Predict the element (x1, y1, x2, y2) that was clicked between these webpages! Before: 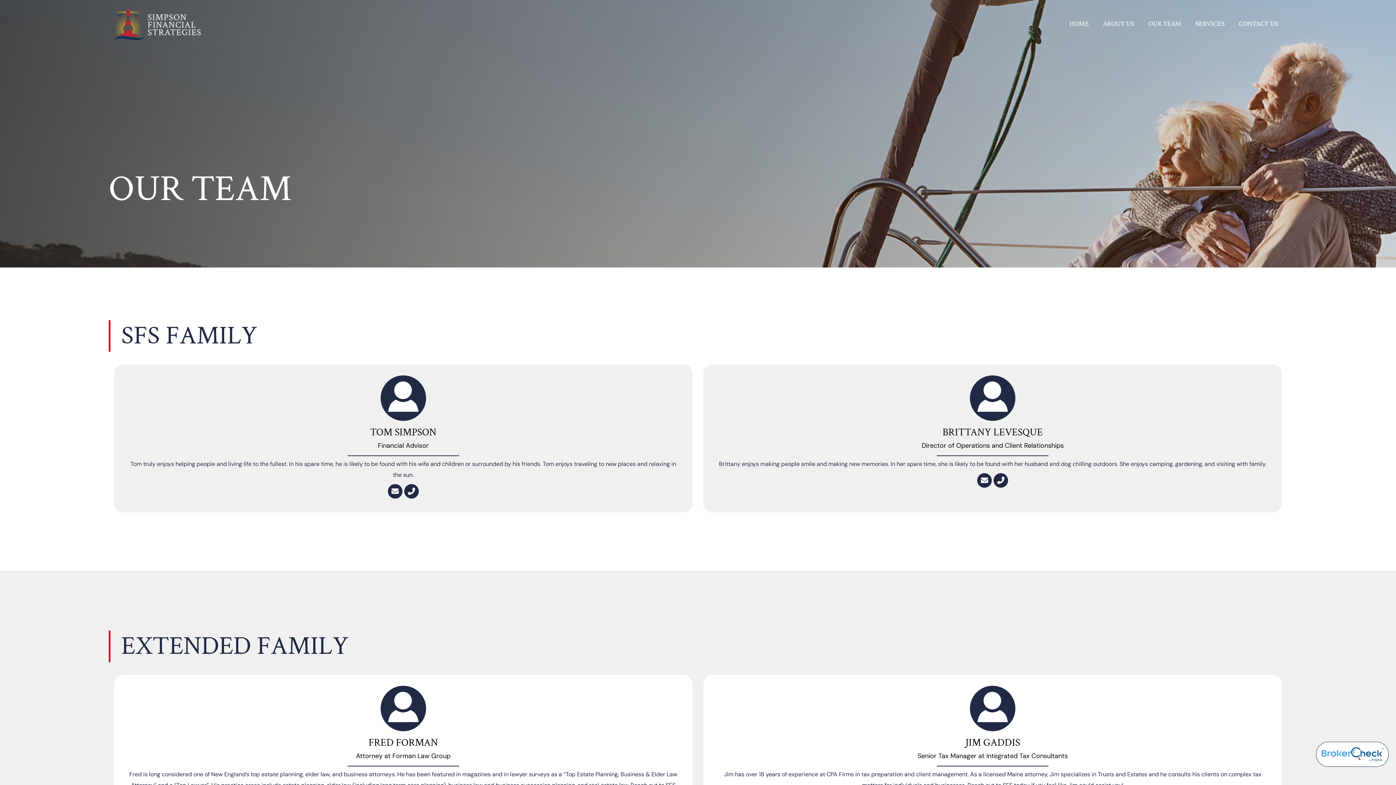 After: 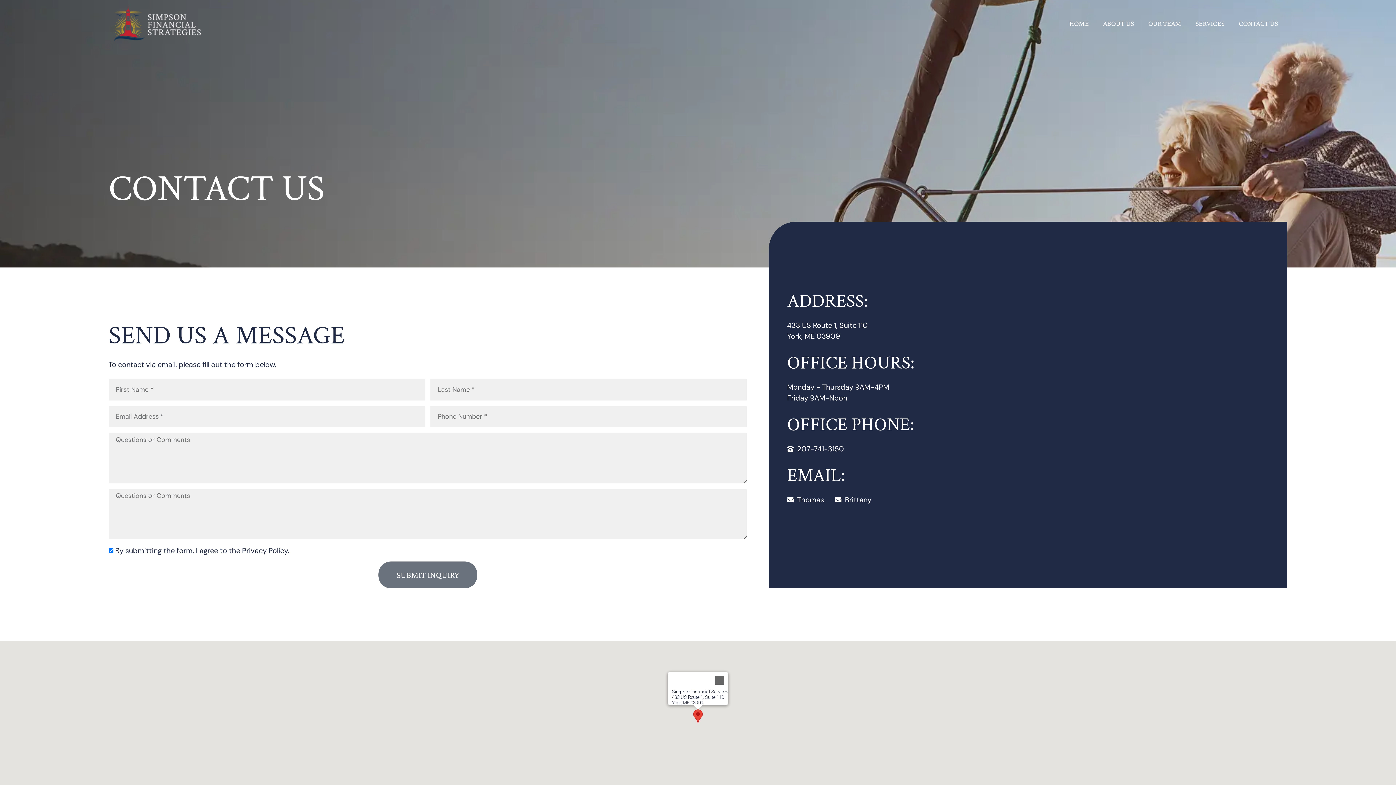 Action: bbox: (1234, 19, 1282, 26) label: CONTACT US